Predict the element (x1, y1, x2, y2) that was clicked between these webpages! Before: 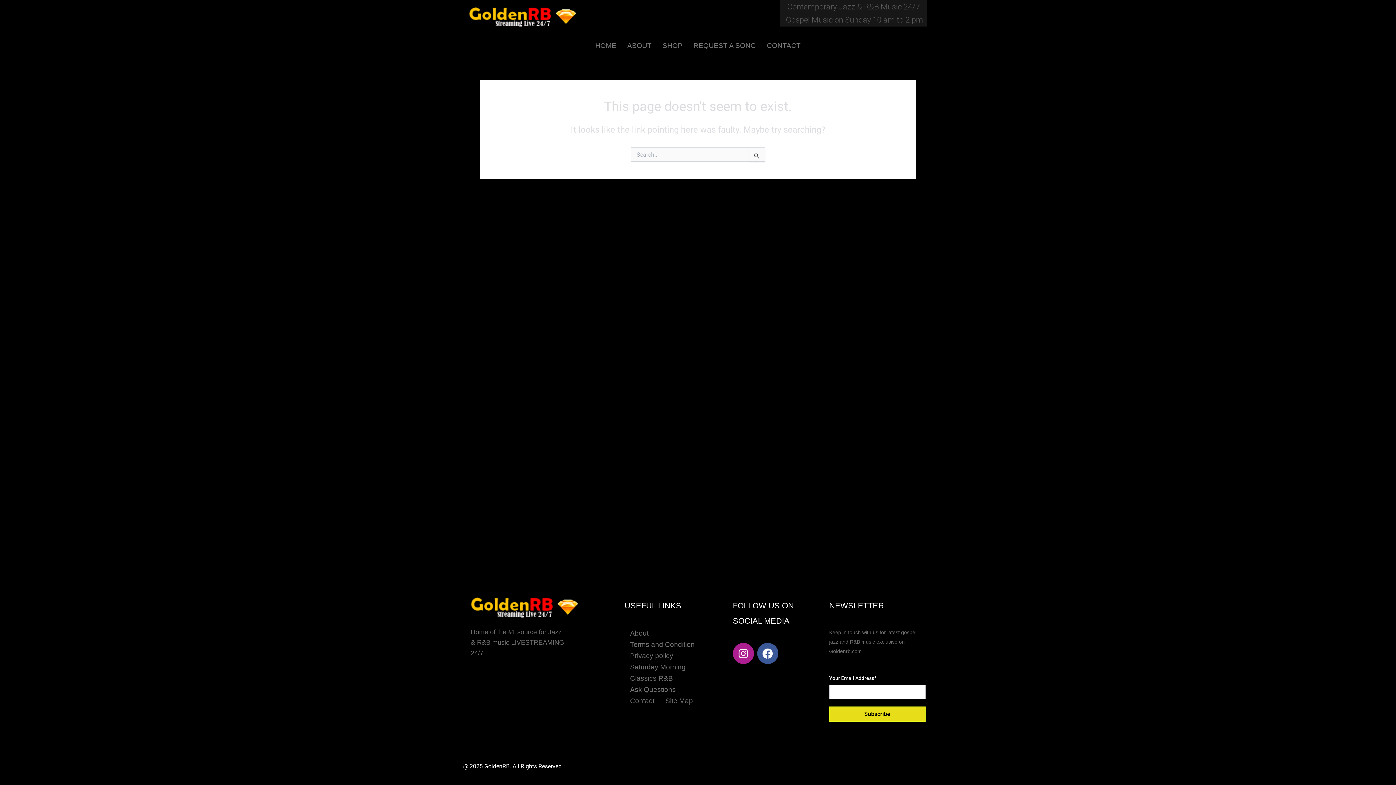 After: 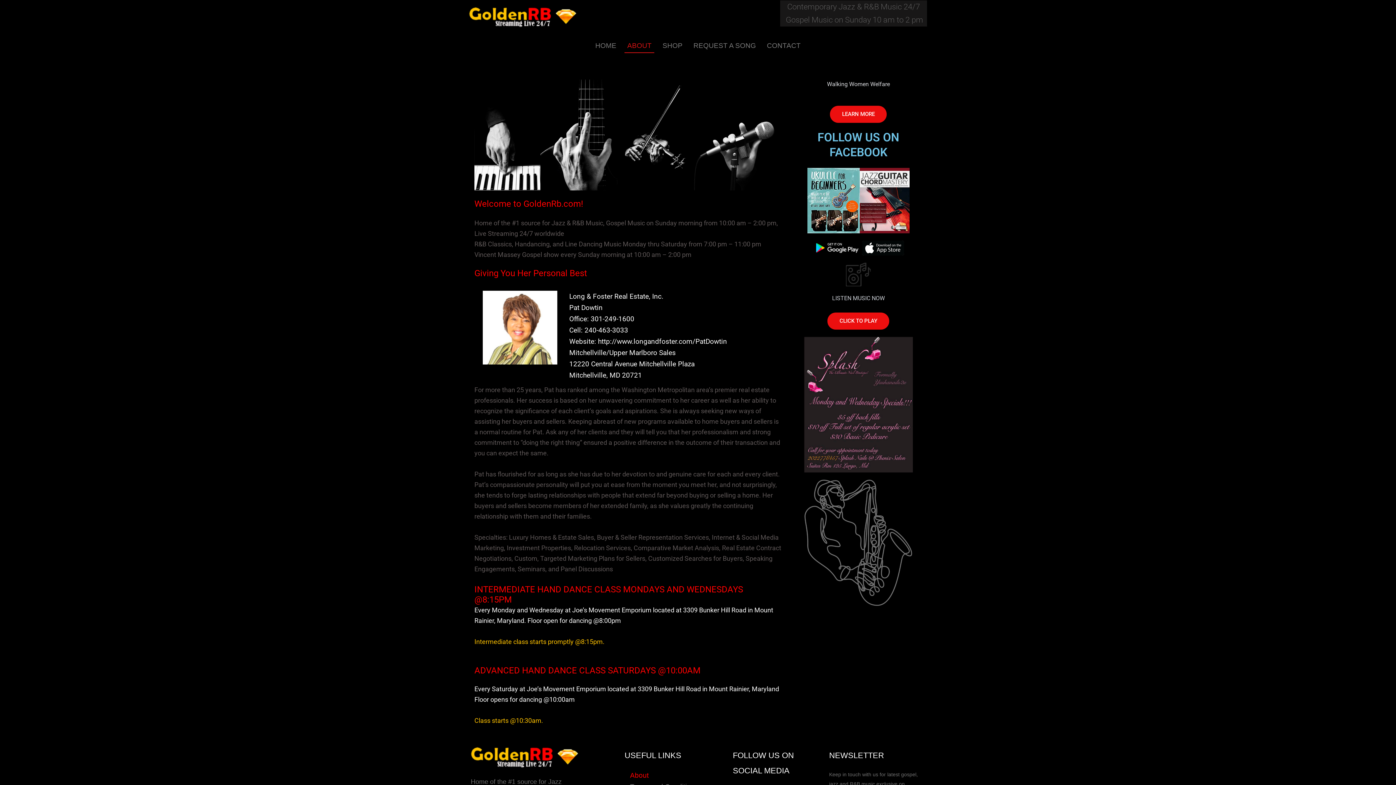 Action: bbox: (624, 628, 654, 639) label: About